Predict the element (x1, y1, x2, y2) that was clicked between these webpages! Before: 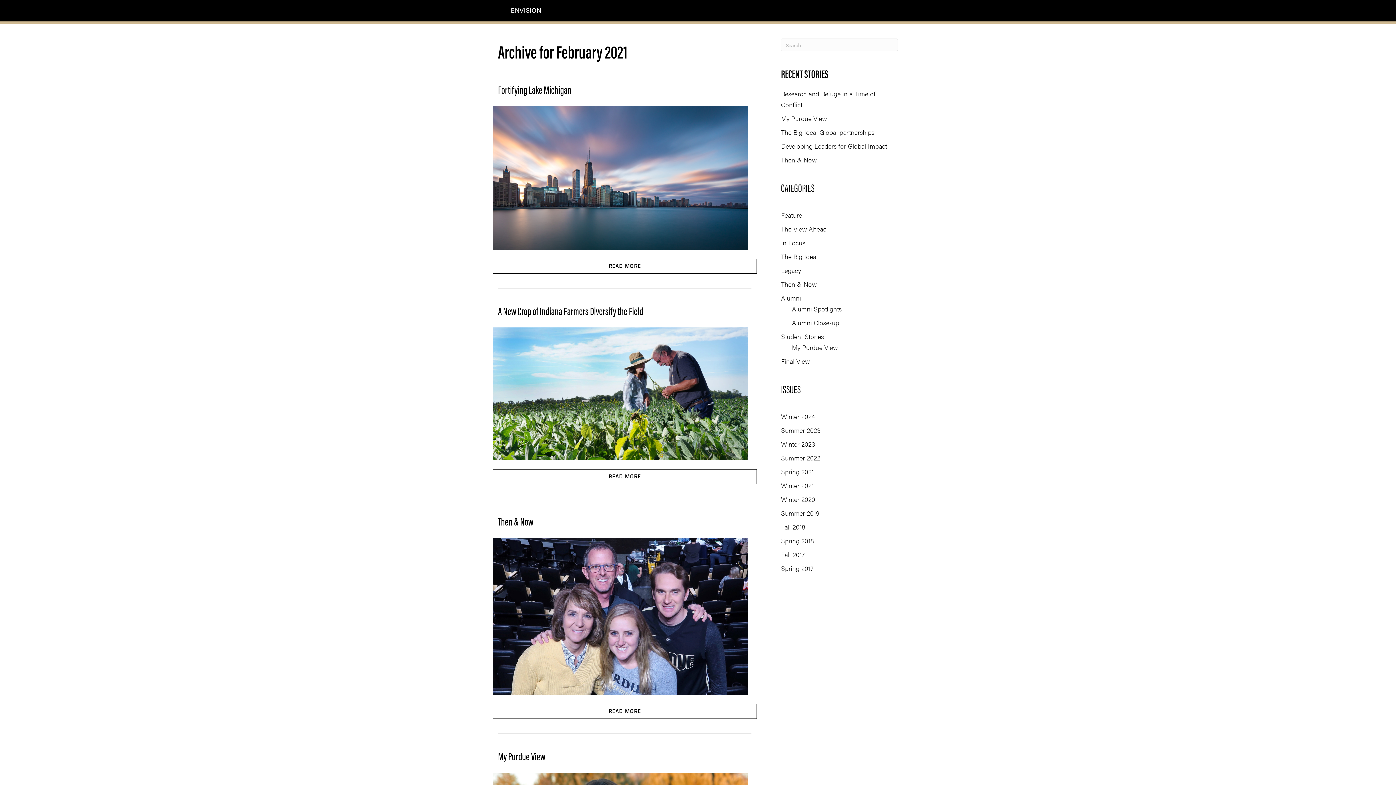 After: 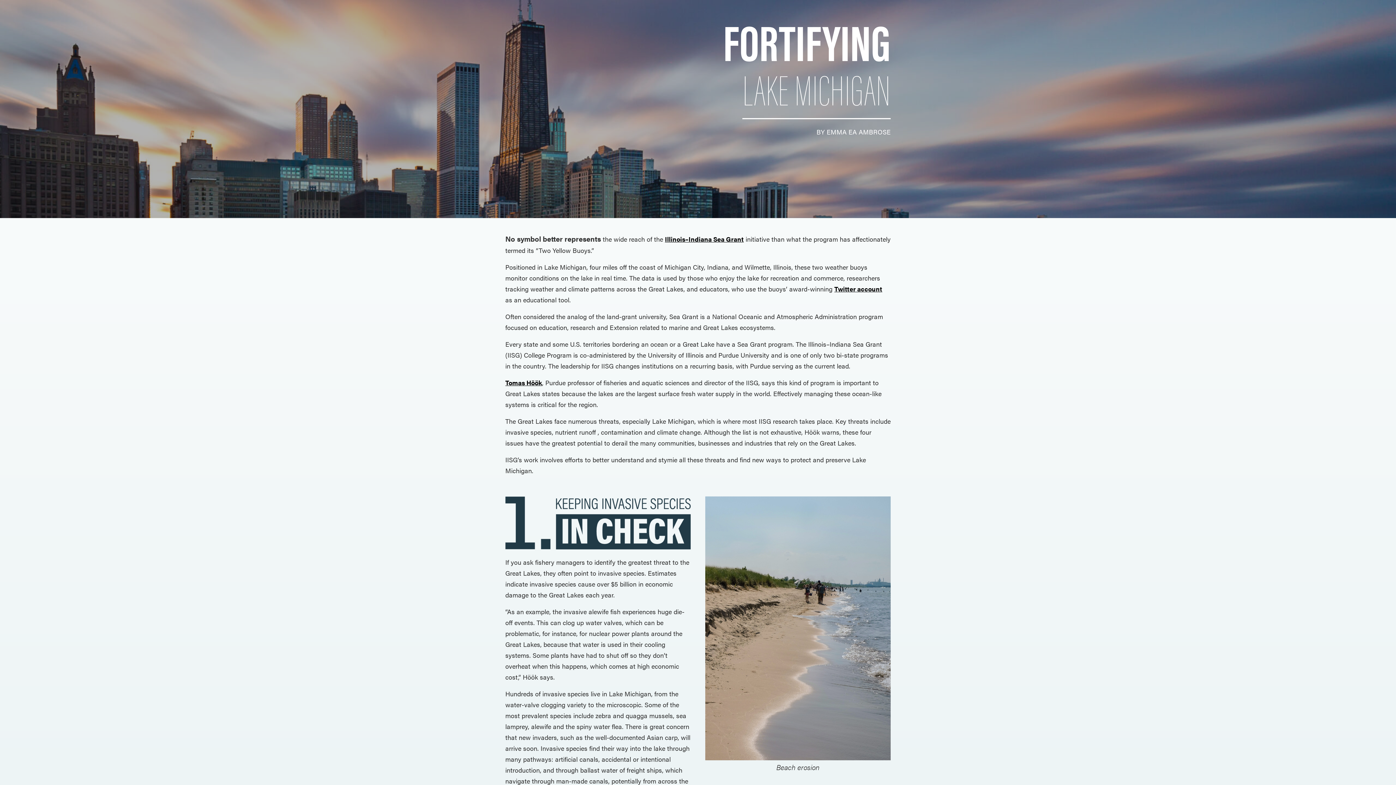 Action: label: READ MORE bbox: (492, 258, 757, 273)